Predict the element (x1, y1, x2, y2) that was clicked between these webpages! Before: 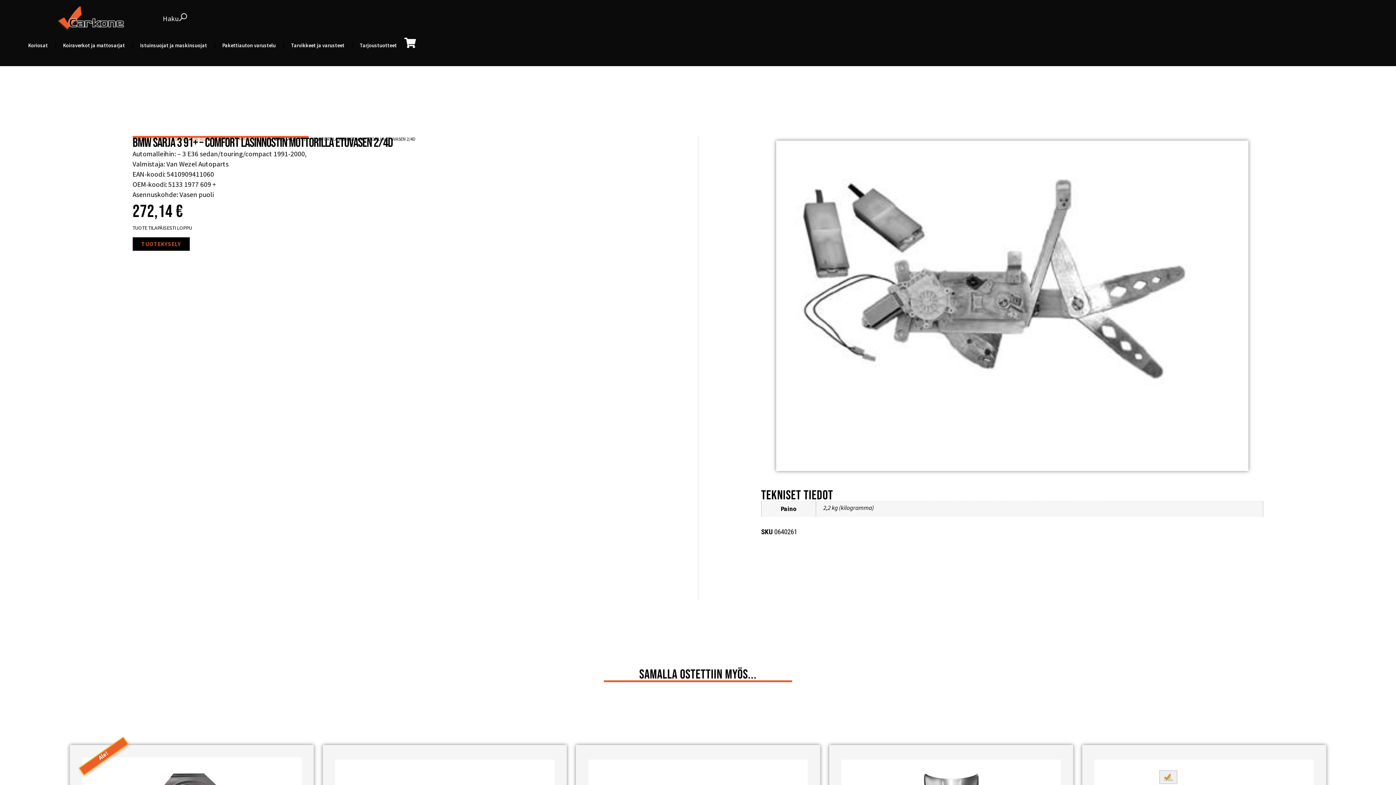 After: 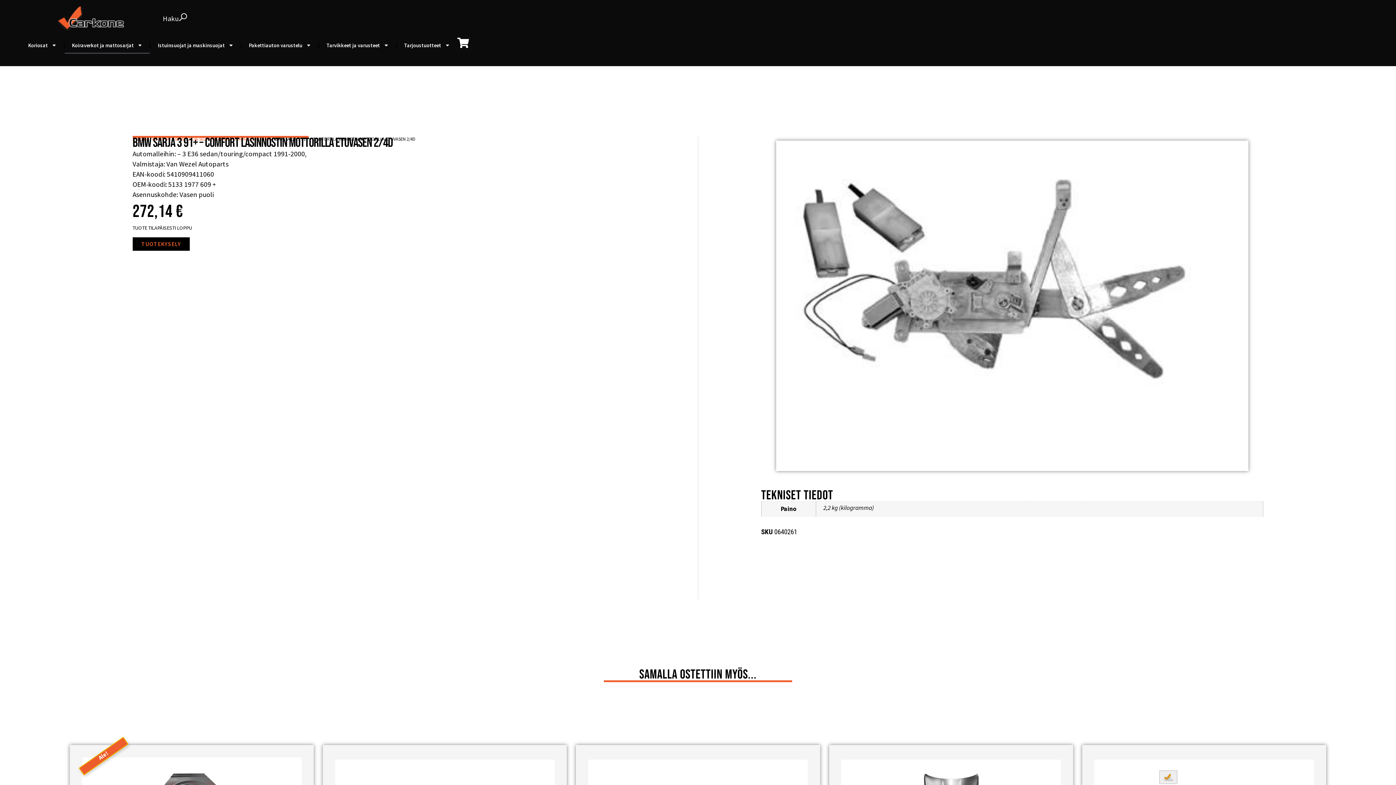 Action: bbox: (55, 36, 132, 53) label: Koiraverkot ja mattosarjat